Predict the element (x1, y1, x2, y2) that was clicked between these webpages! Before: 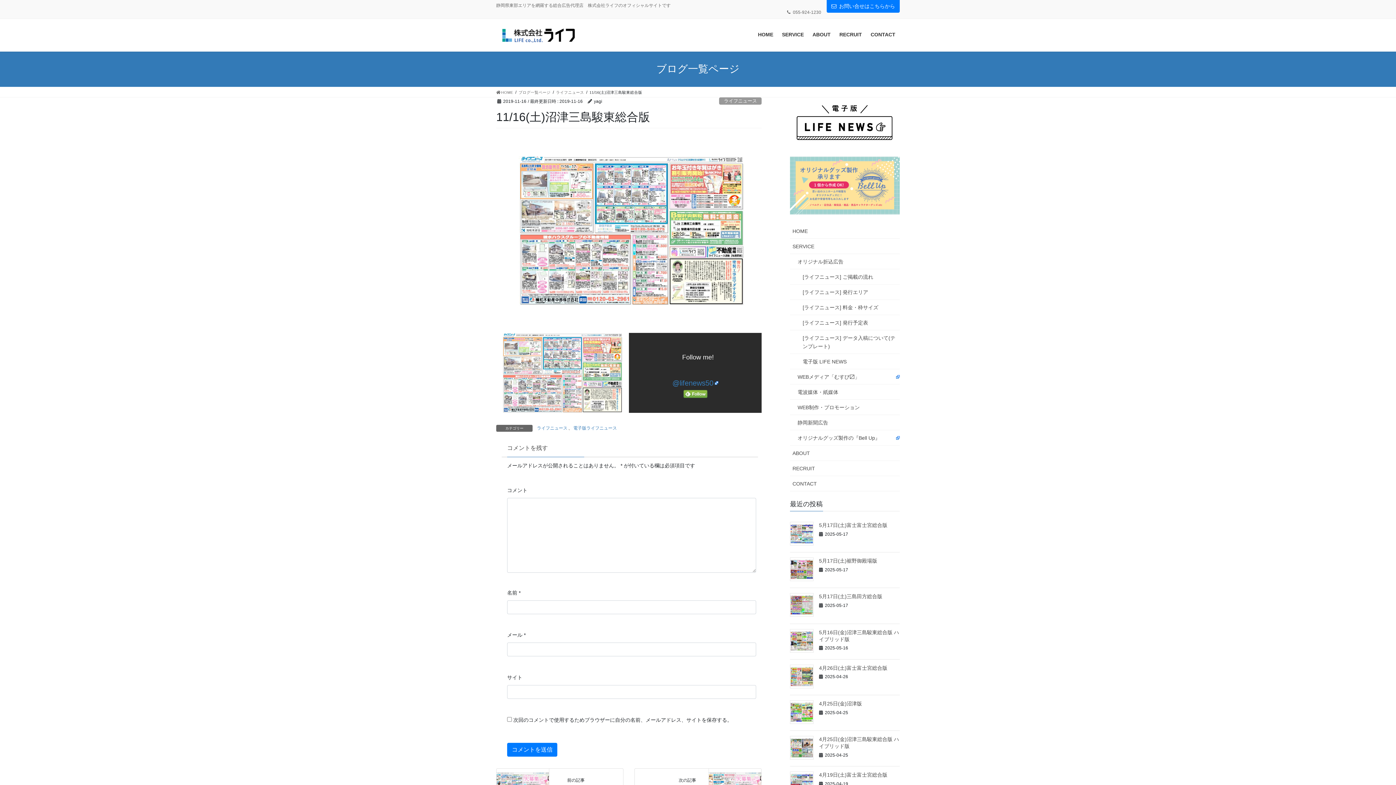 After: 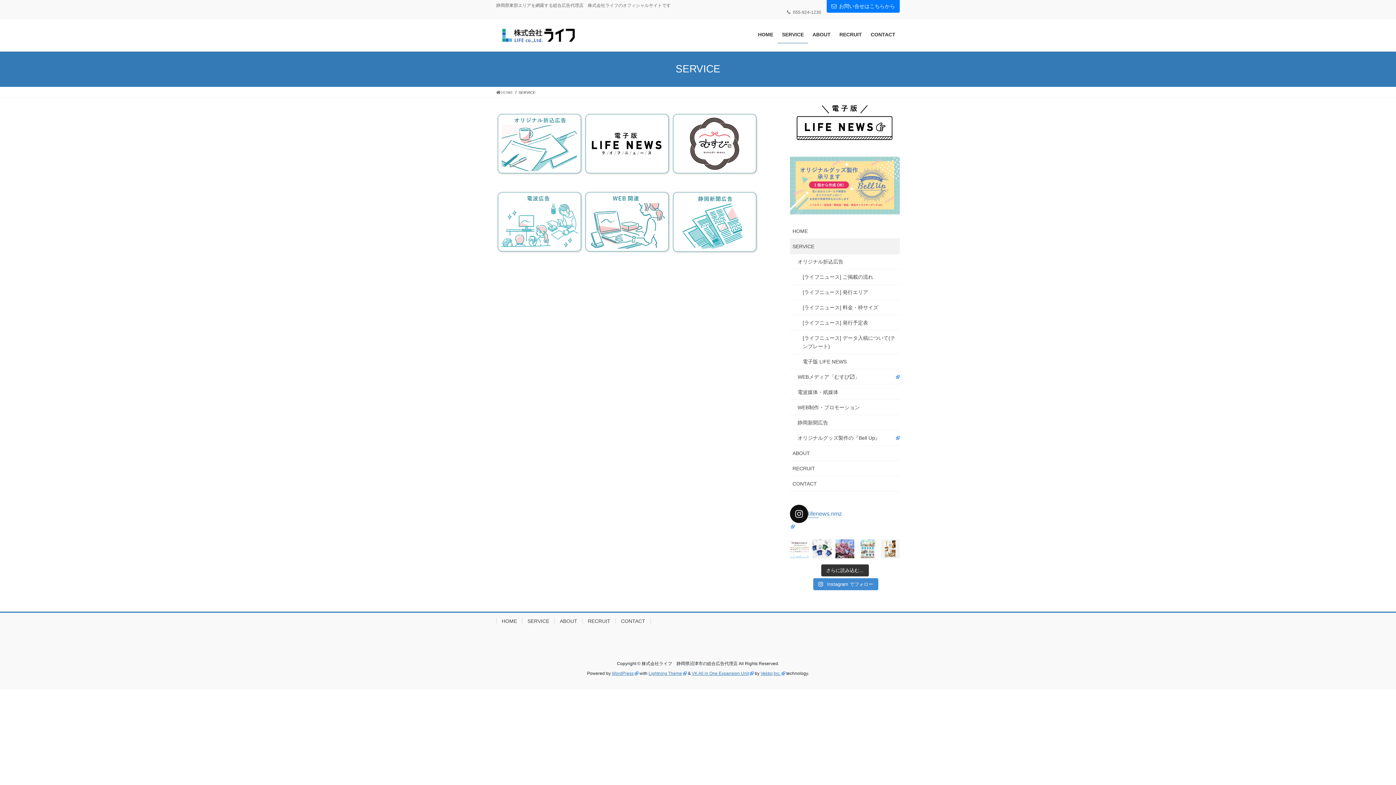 Action: label: SERVICE bbox: (777, 26, 808, 43)